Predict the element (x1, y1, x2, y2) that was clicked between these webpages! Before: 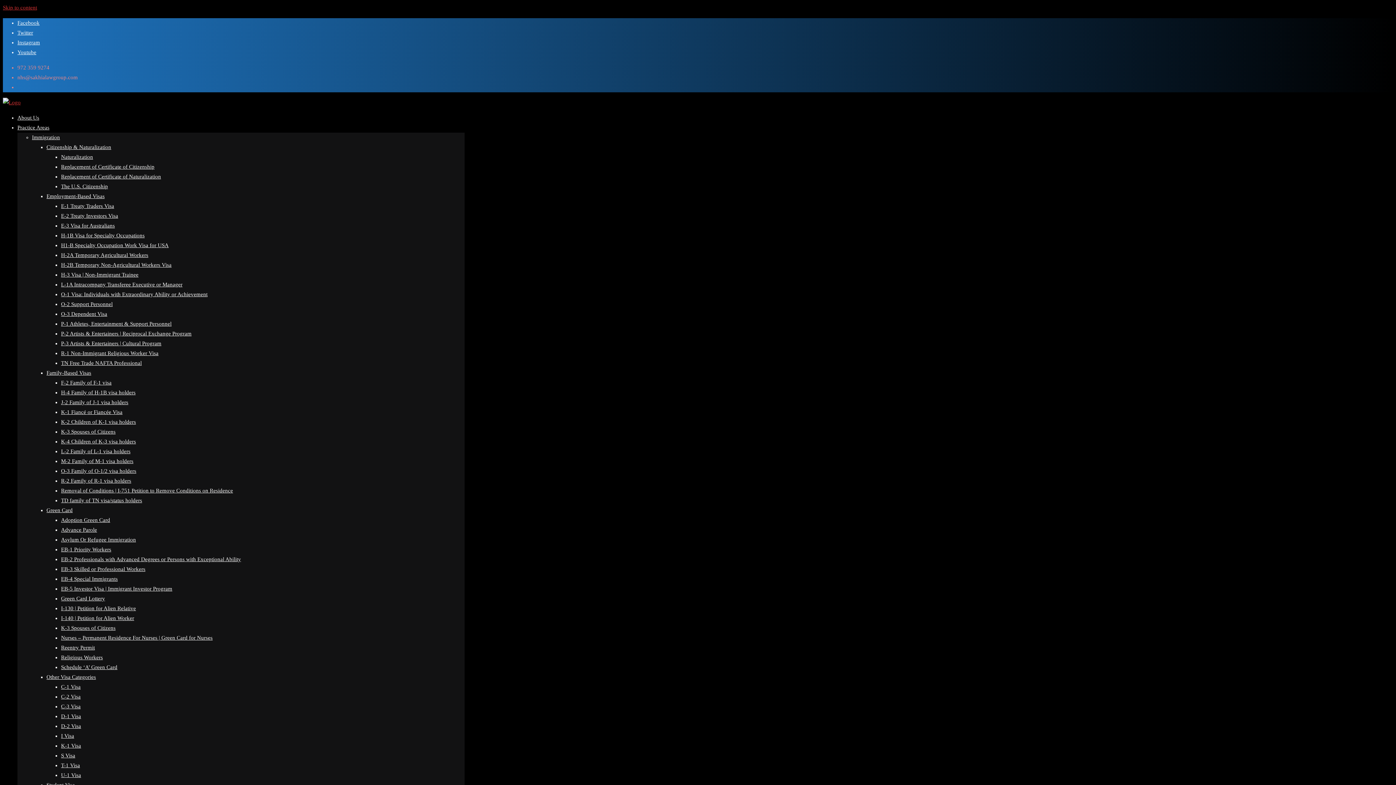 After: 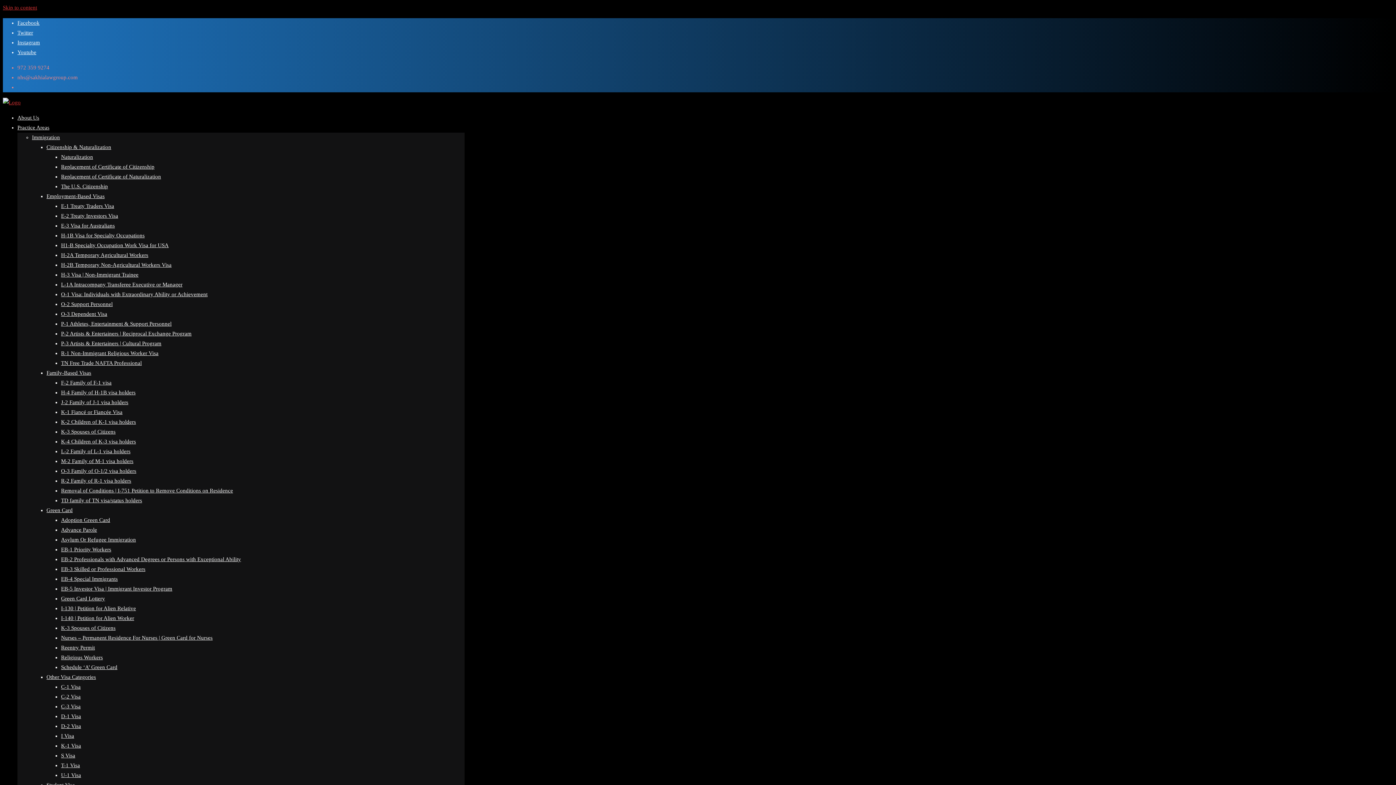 Action: bbox: (61, 576, 117, 582) label: EB-4 Special Immigrants